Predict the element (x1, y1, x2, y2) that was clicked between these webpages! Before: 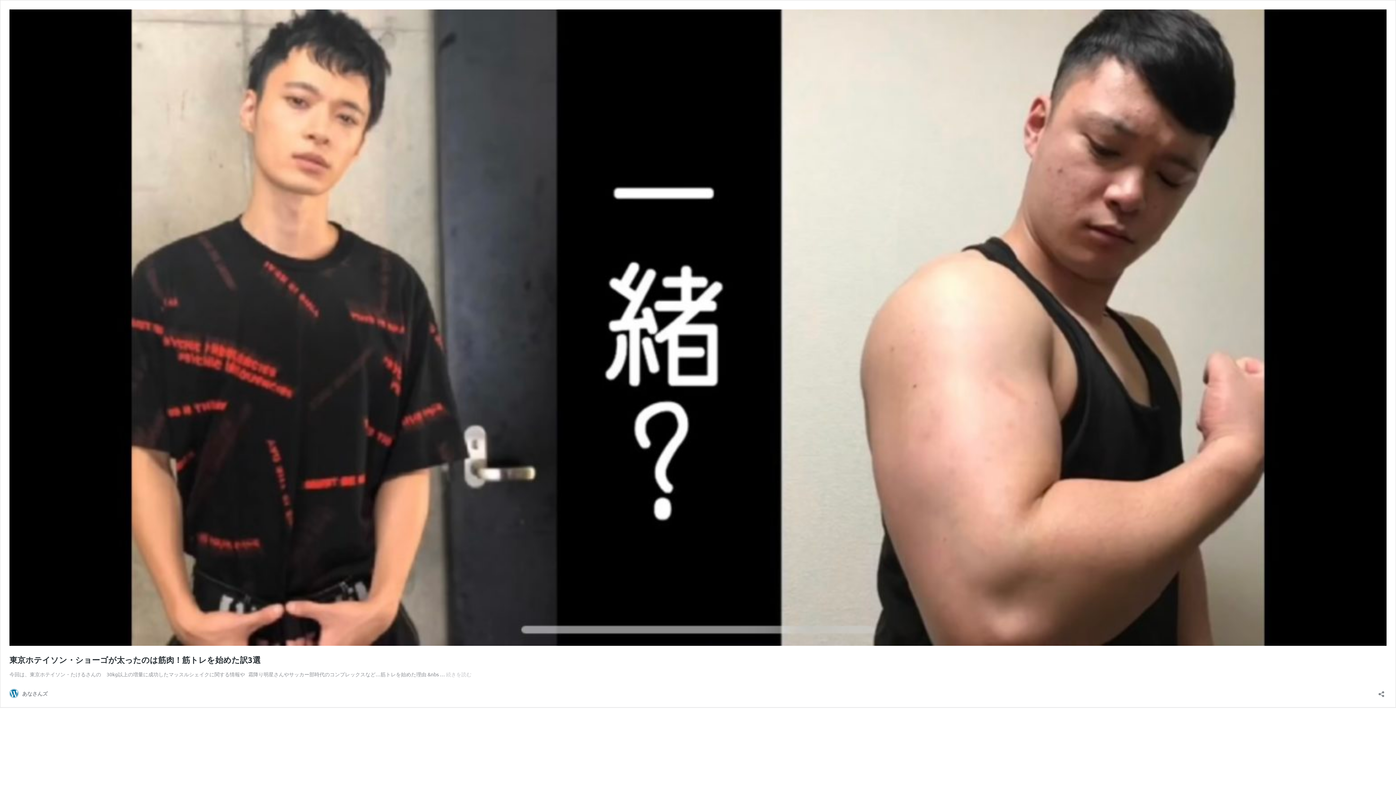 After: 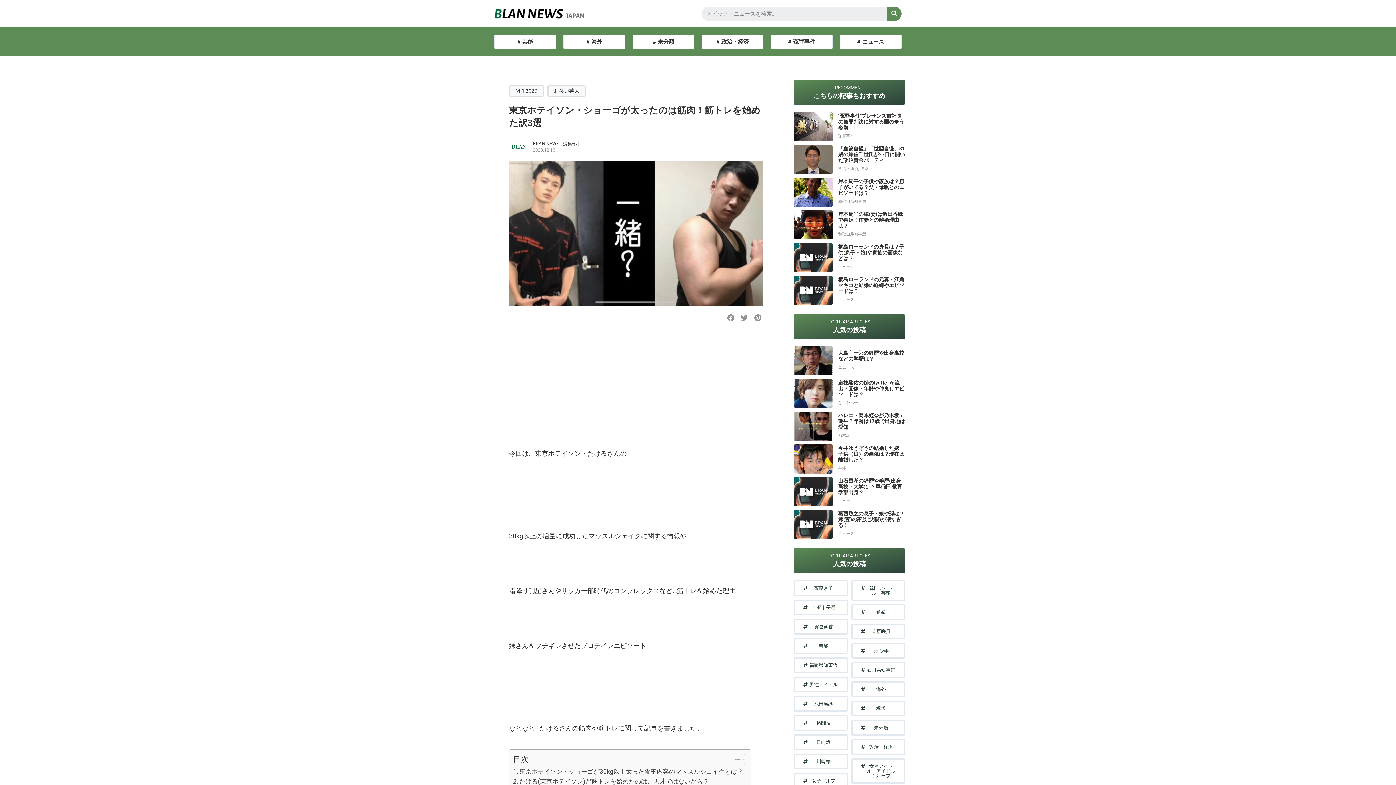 Action: bbox: (9, 640, 1386, 647)